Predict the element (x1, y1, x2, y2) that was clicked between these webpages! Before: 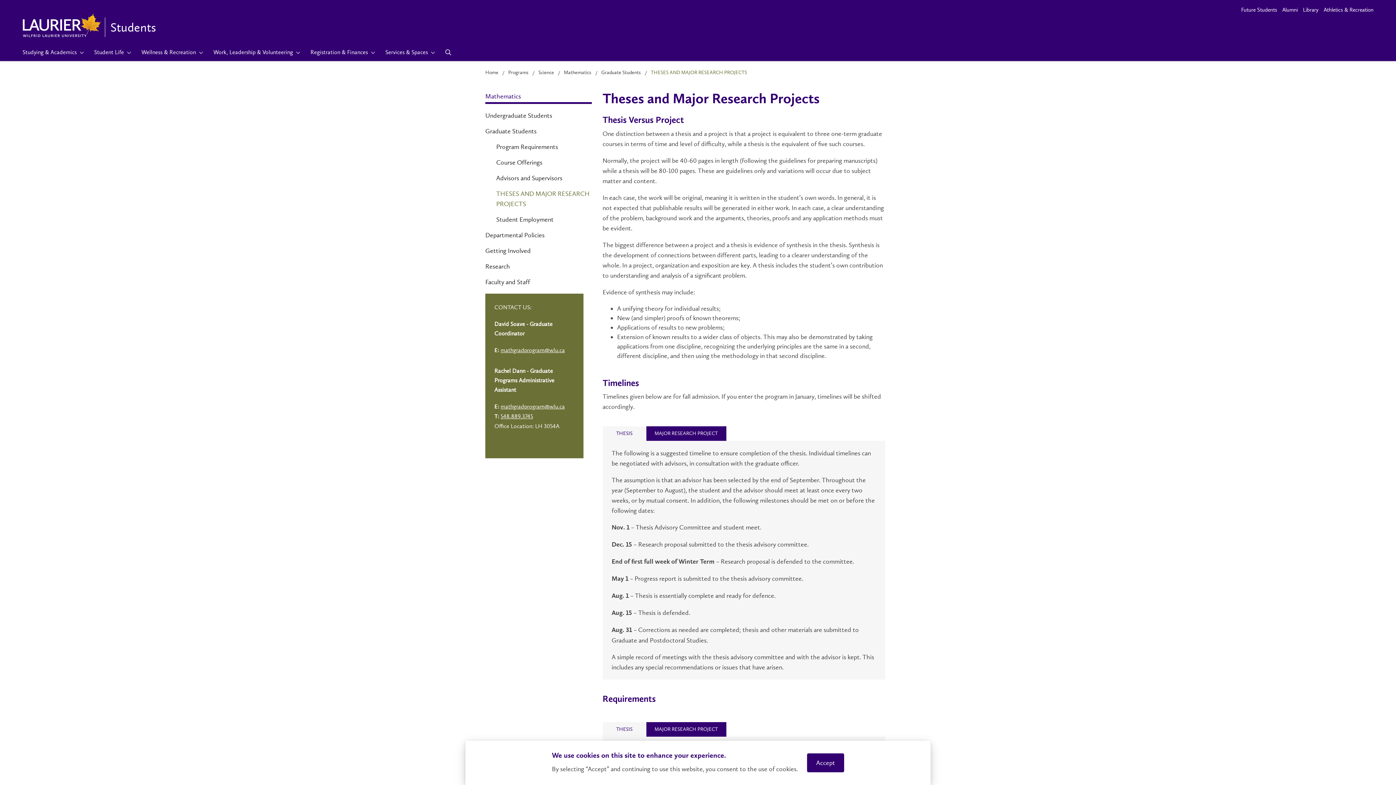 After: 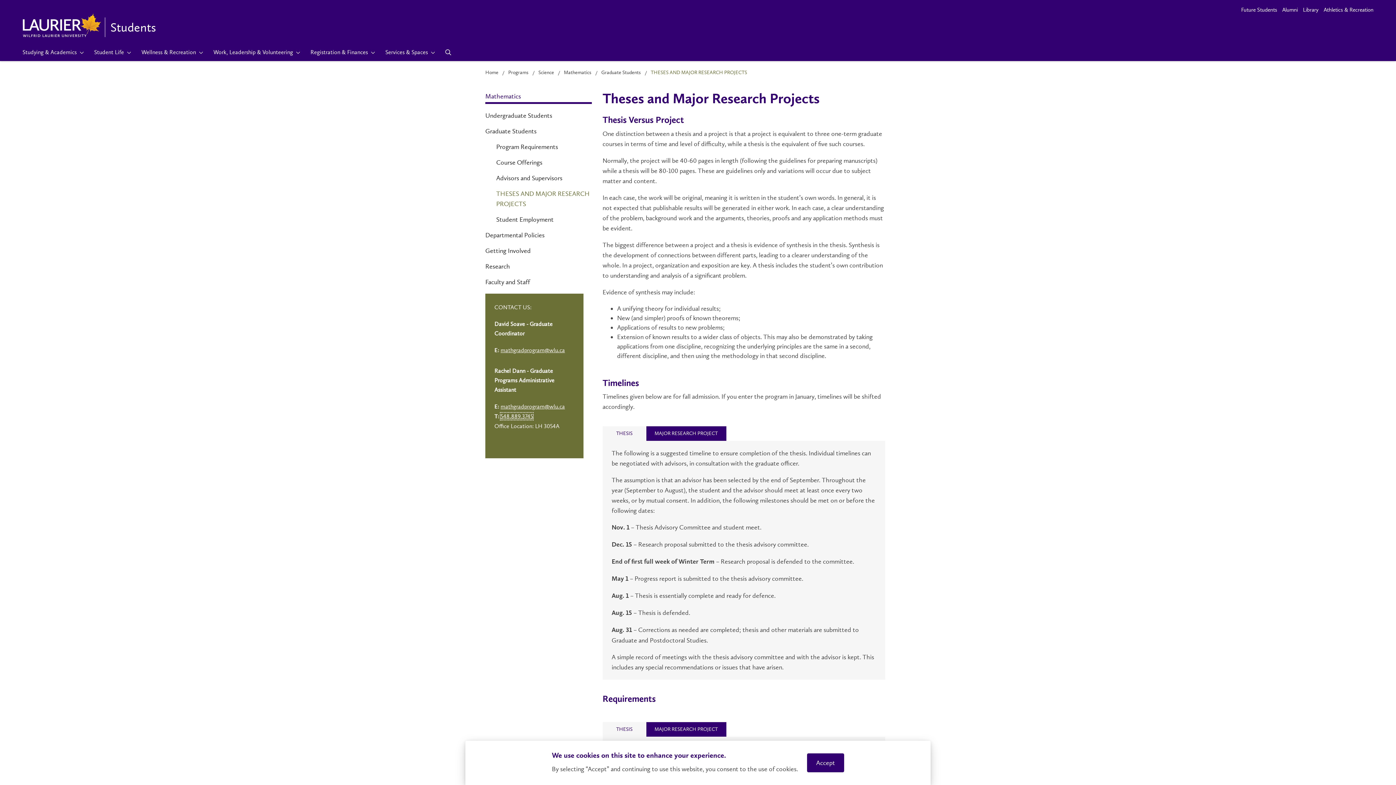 Action: bbox: (500, 413, 533, 420) label: 548.889.3745